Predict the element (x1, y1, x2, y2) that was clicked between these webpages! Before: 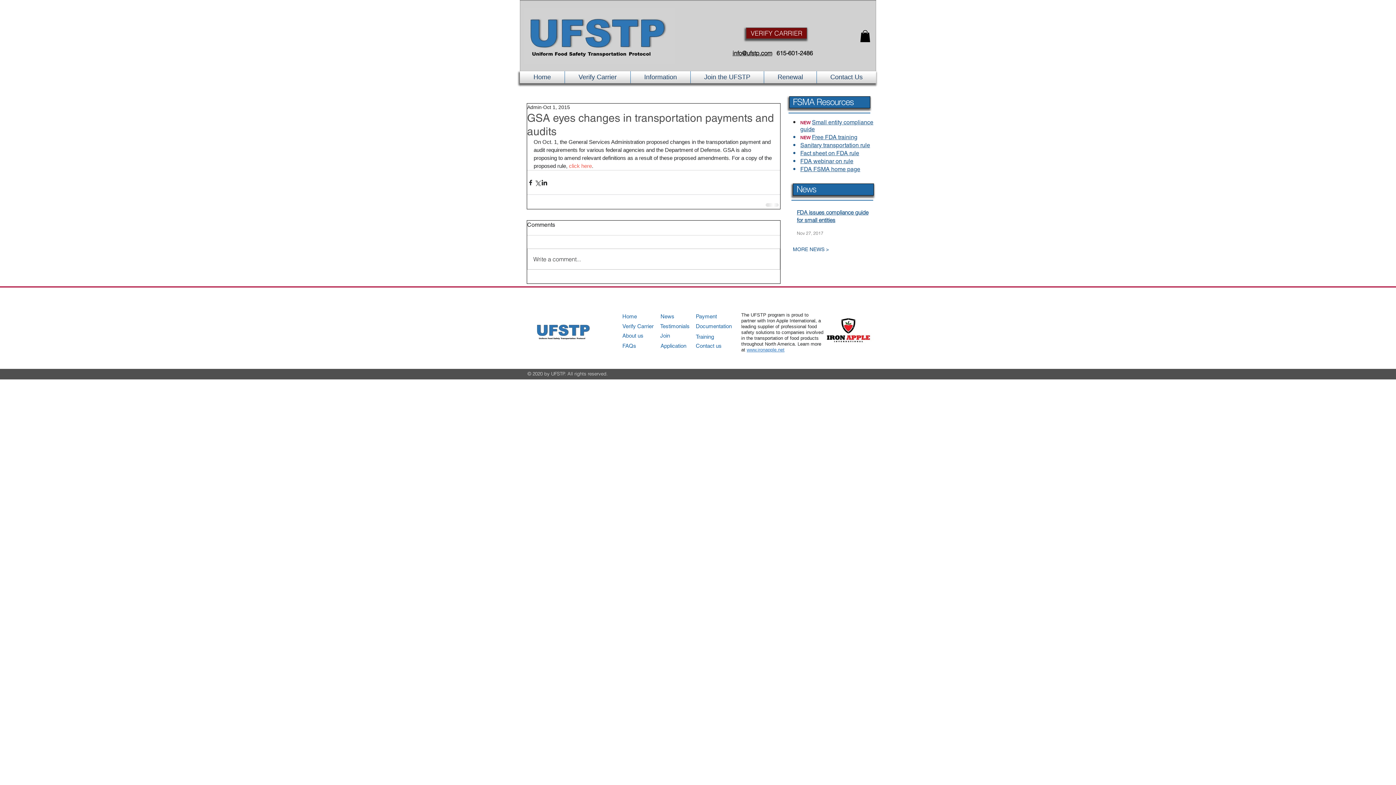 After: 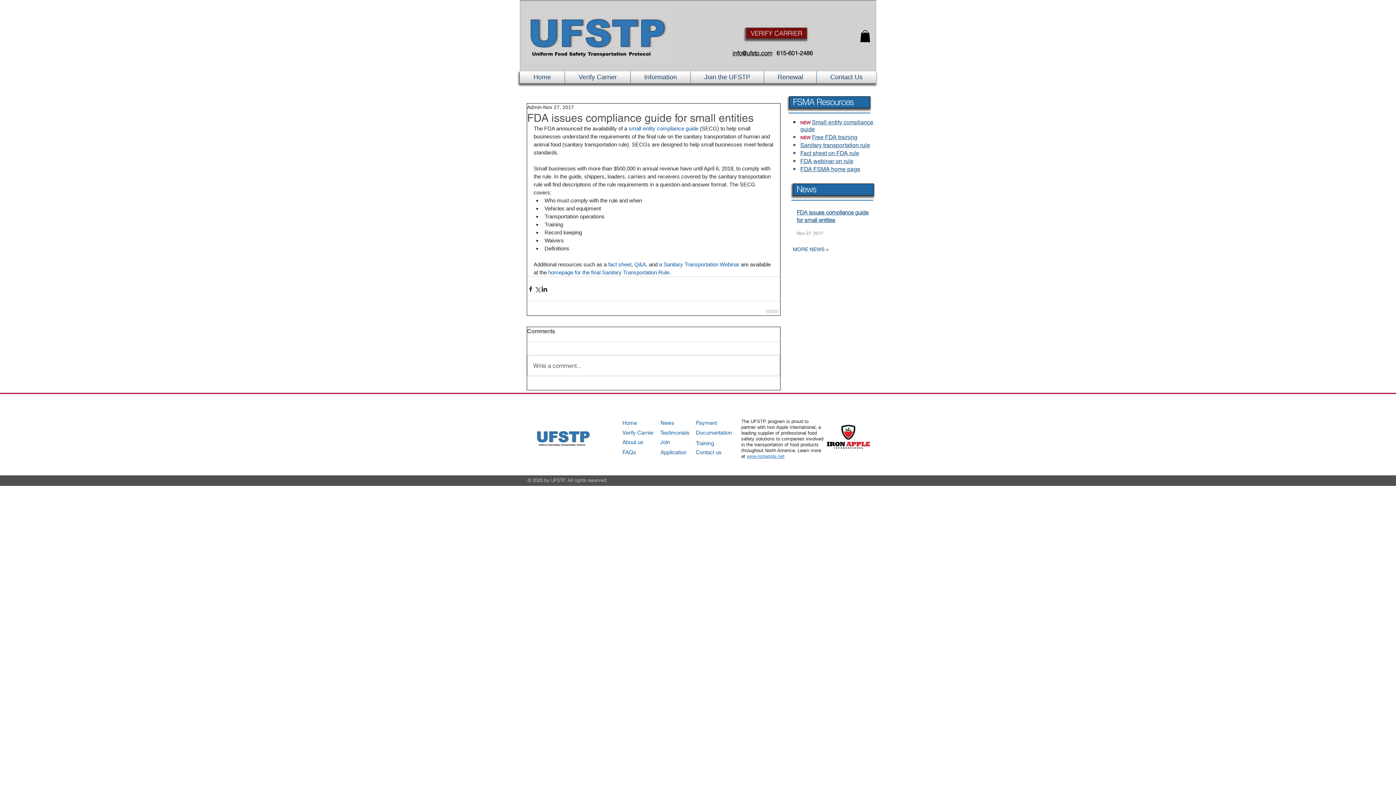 Action: bbox: (797, 208, 873, 227) label: FDA issues compliance guide for small entities